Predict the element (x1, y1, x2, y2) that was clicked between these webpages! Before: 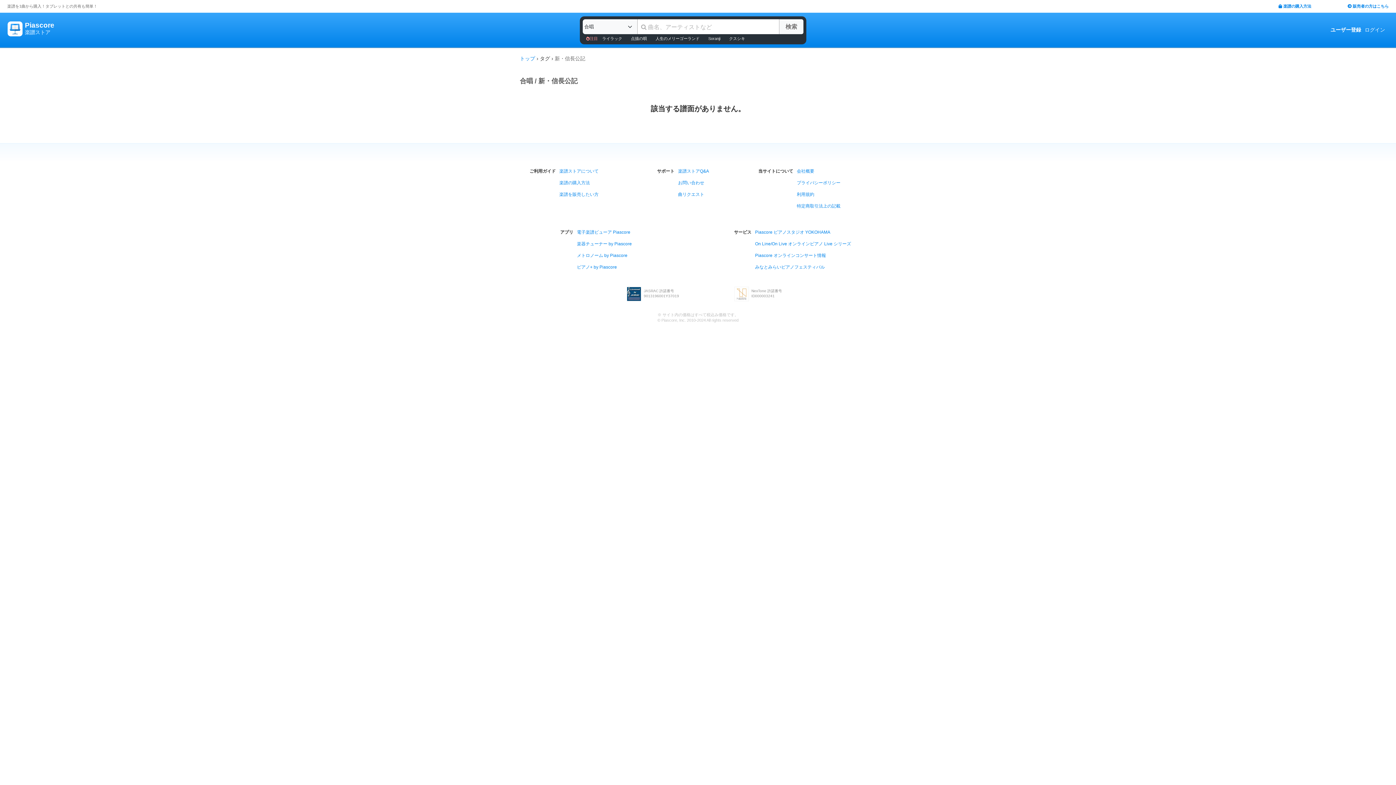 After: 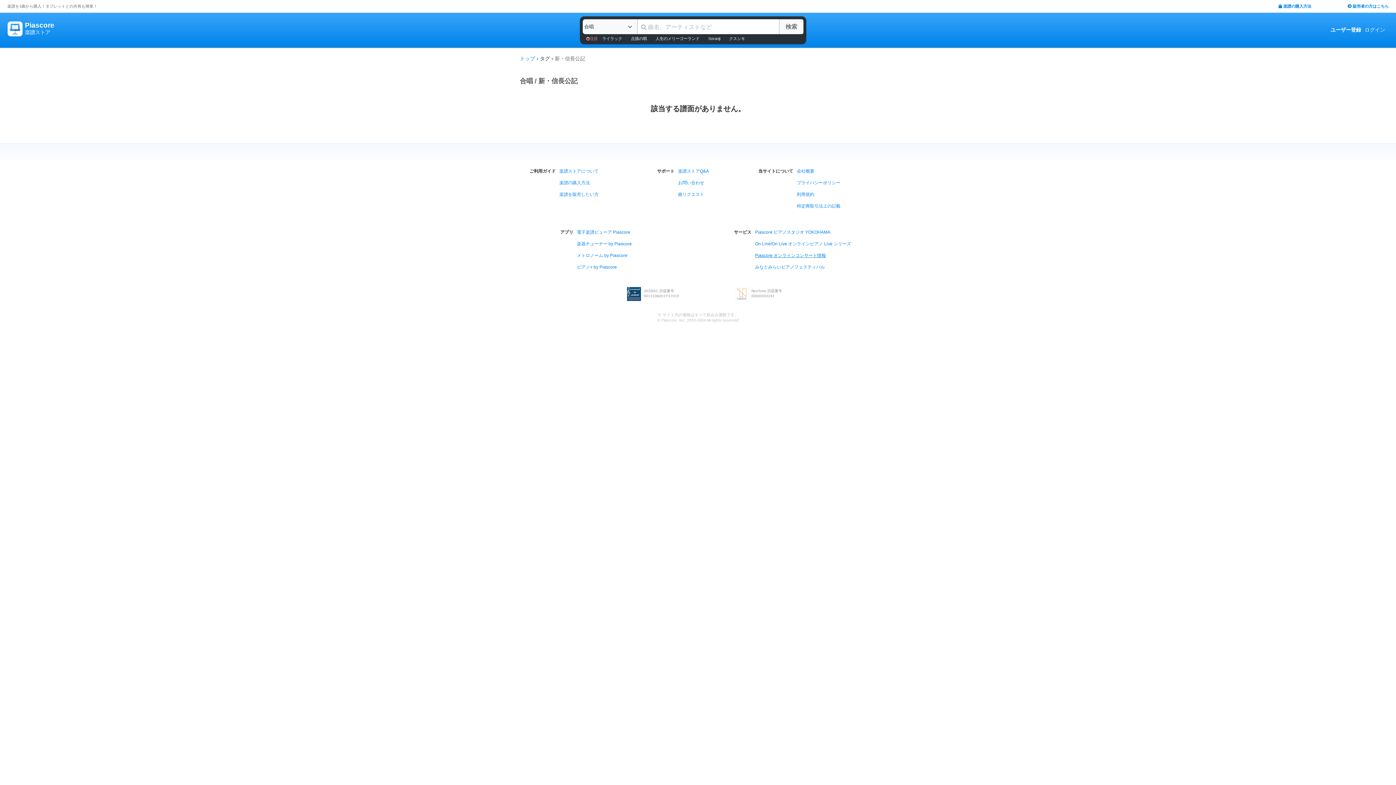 Action: label: Piascore オンラインコンサート情報 bbox: (755, 253, 826, 258)